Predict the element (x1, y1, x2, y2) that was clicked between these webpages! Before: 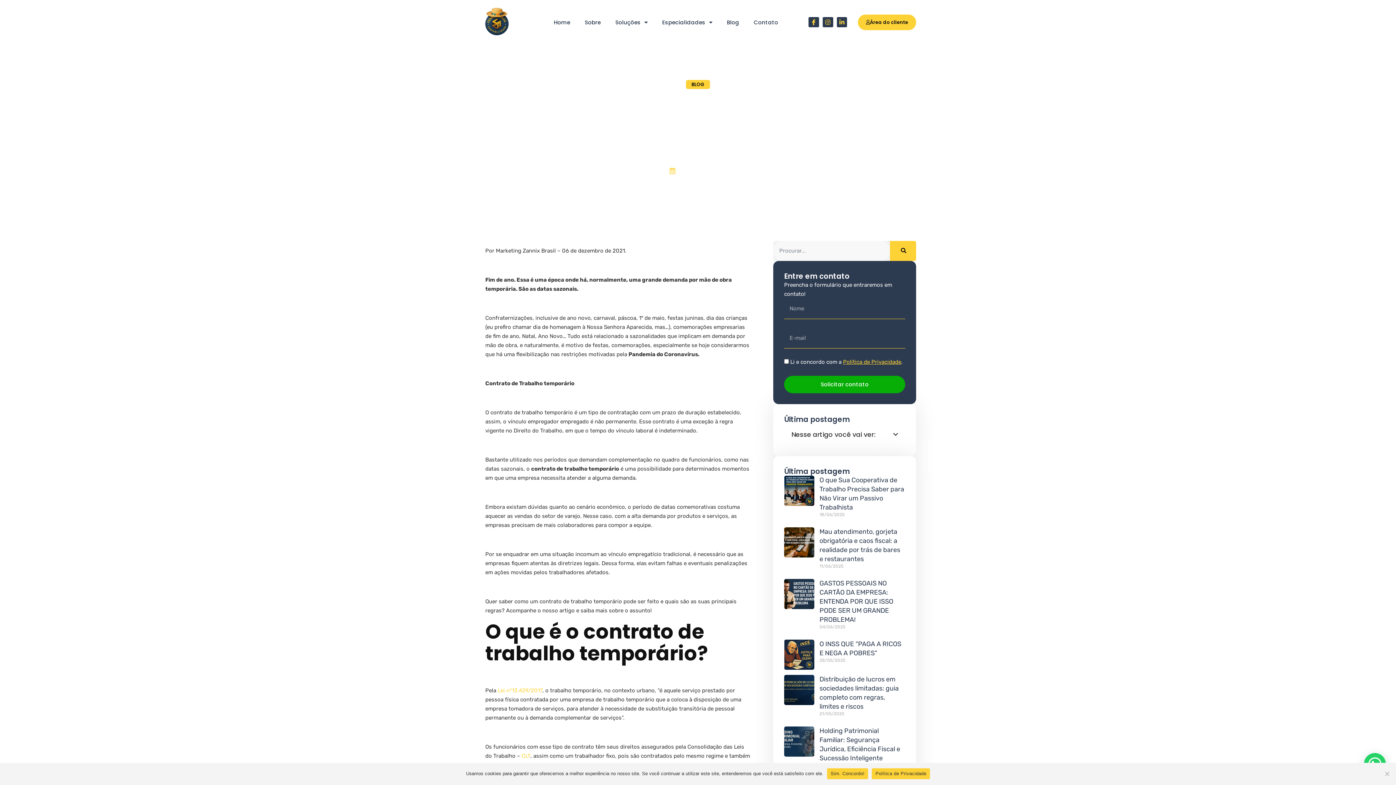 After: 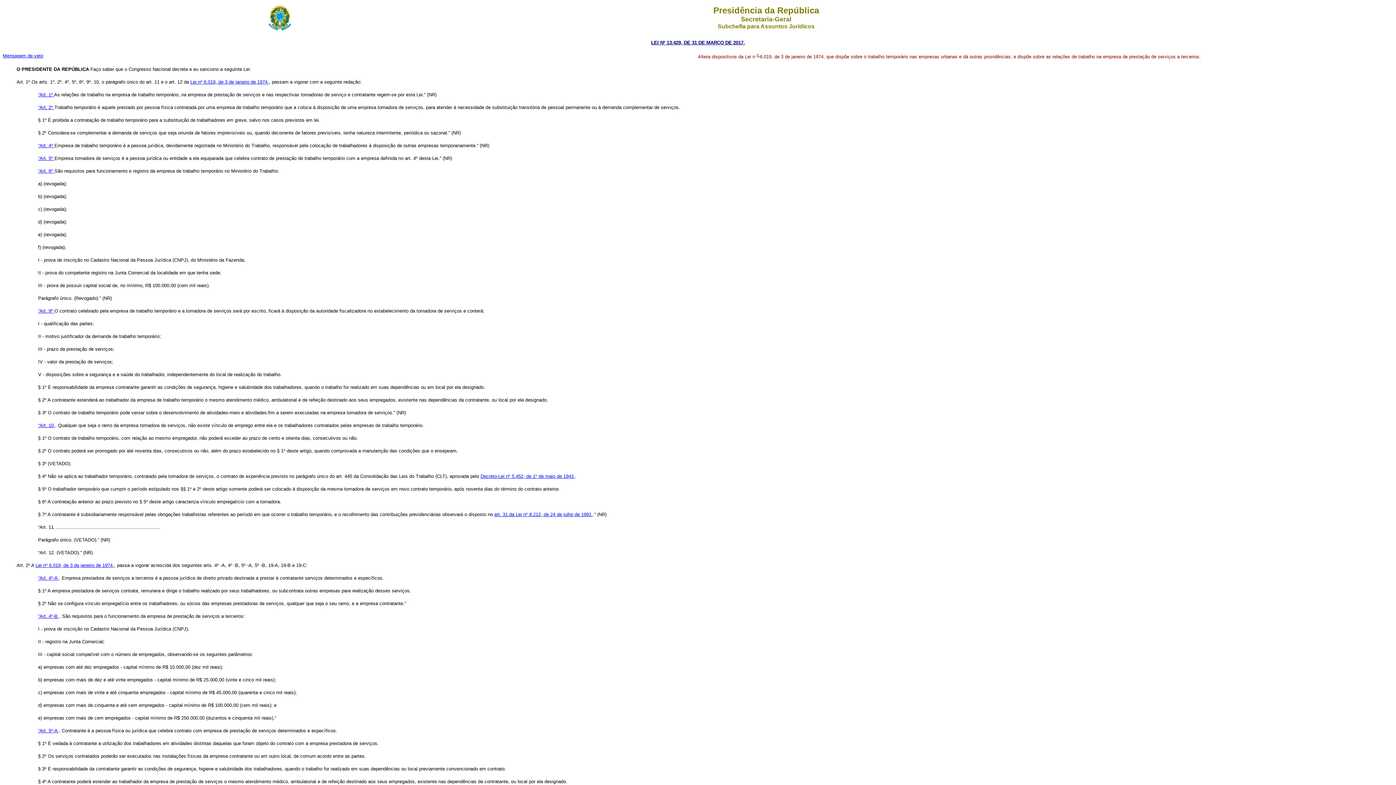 Action: bbox: (497, 687, 542, 694) label: Lei n°13.429/2017